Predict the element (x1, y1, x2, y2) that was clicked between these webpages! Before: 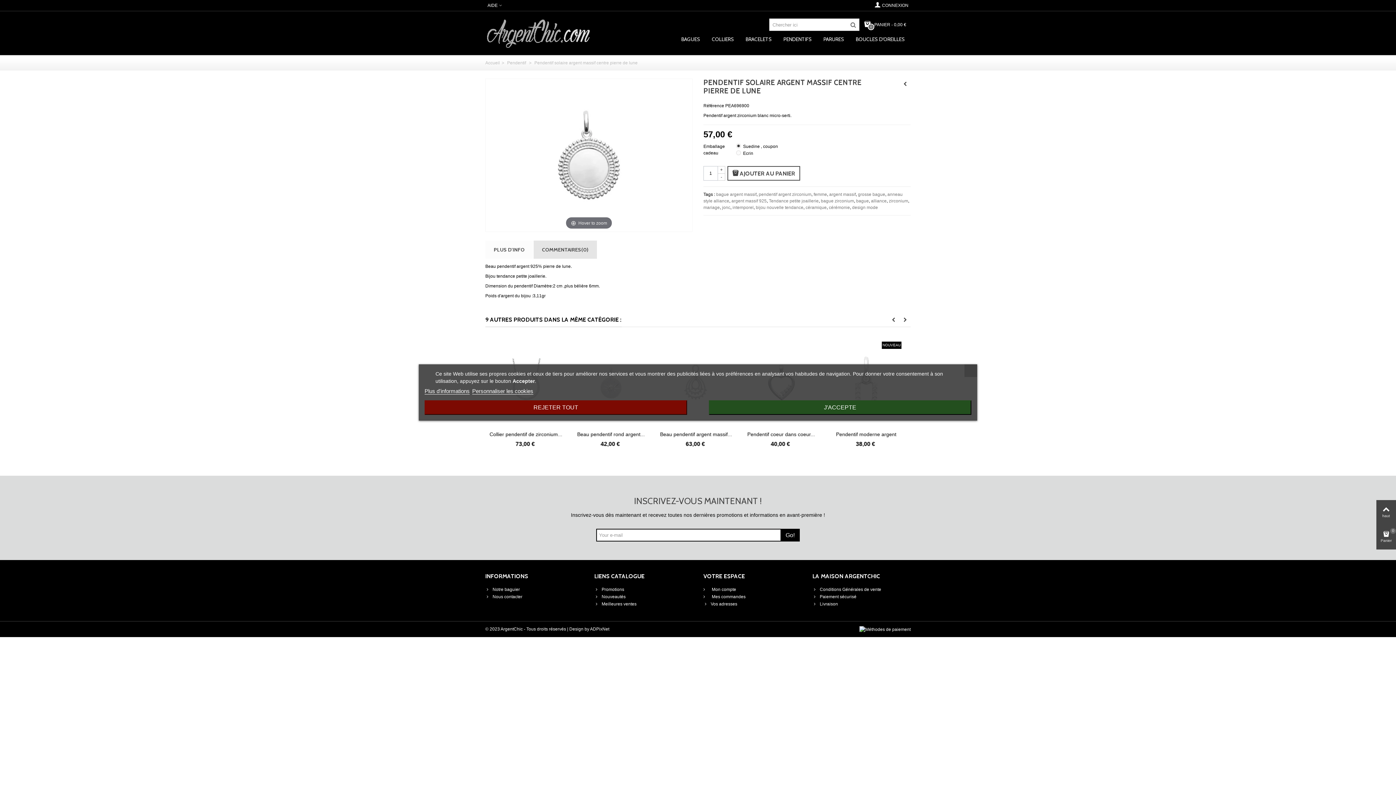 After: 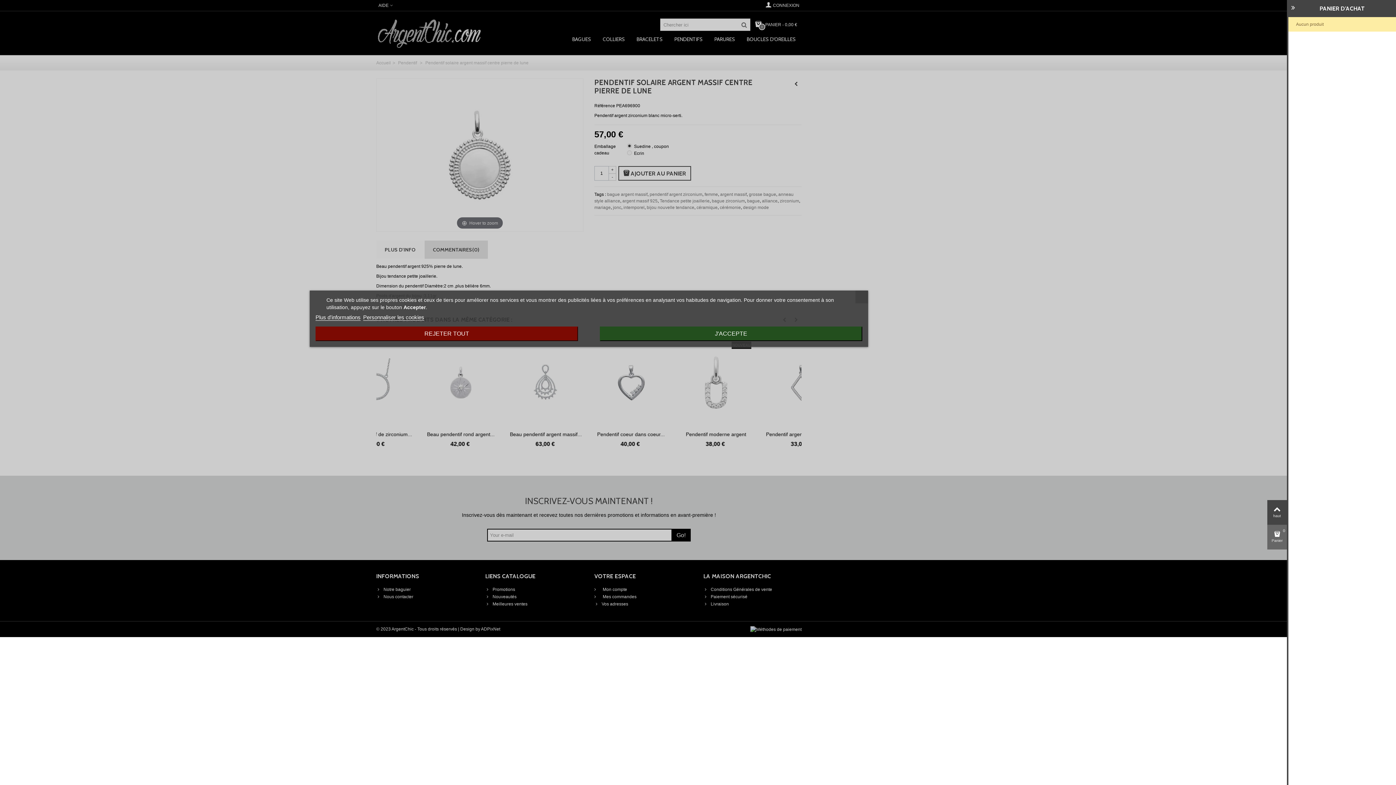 Action: bbox: (1376, 525, 1396, 549) label: Panier
0